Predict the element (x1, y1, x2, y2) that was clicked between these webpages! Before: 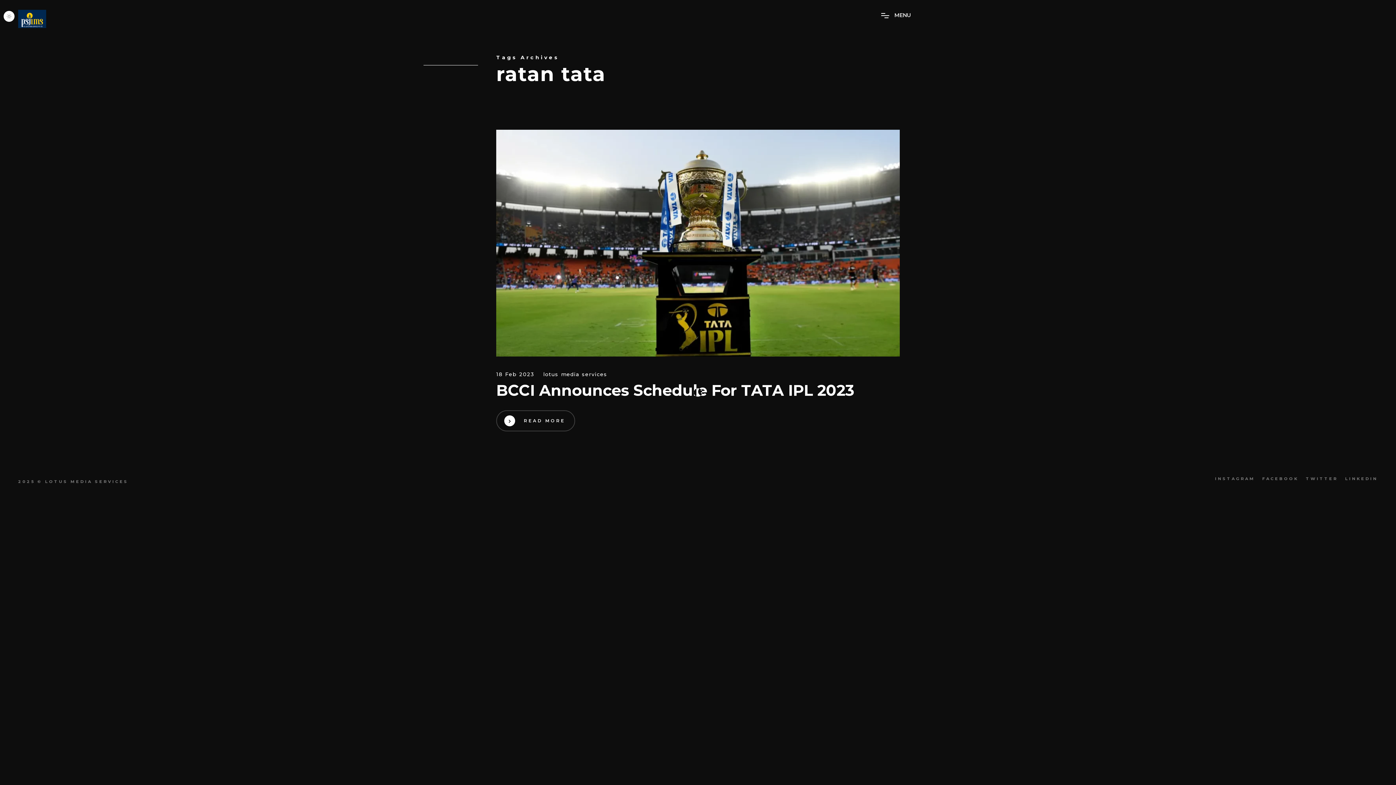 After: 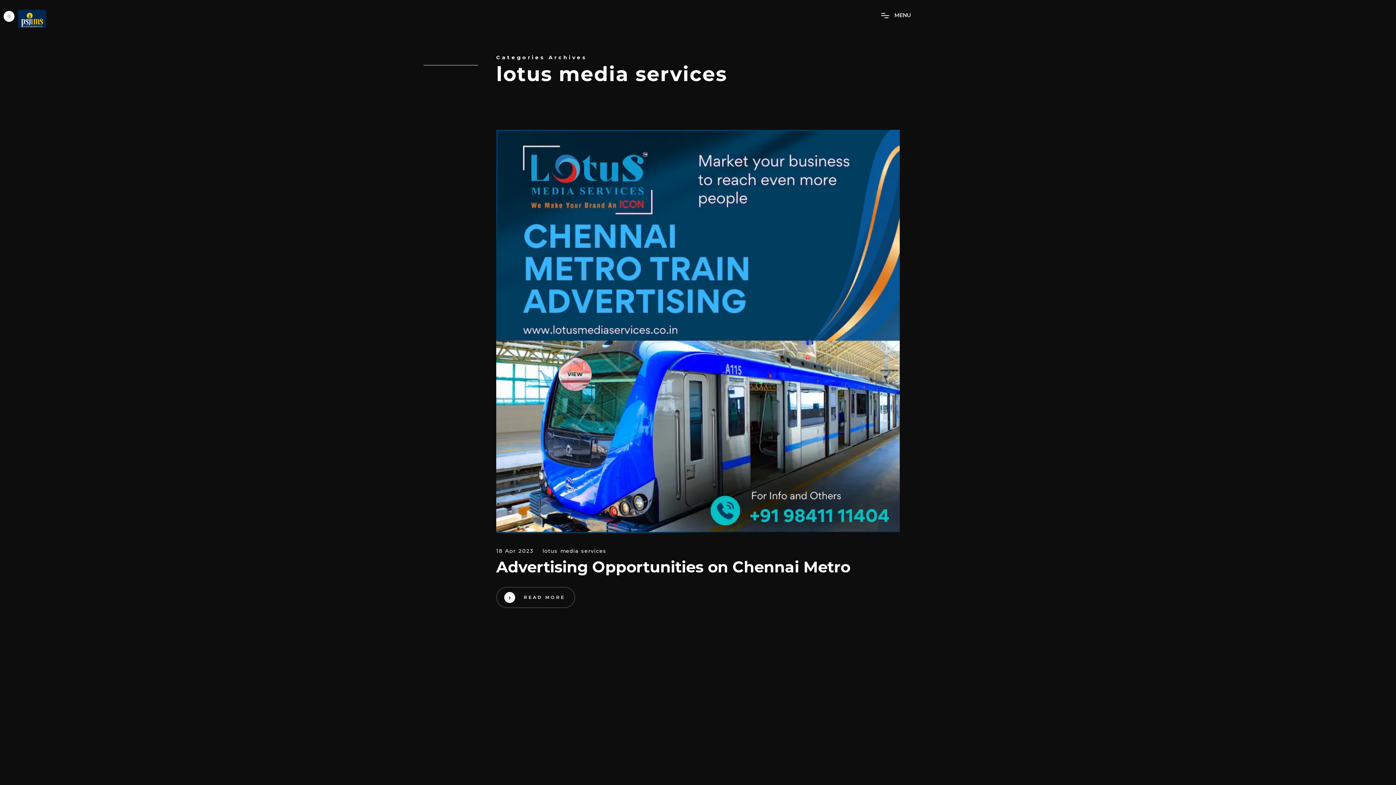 Action: bbox: (543, 371, 607, 377) label: lotus media services